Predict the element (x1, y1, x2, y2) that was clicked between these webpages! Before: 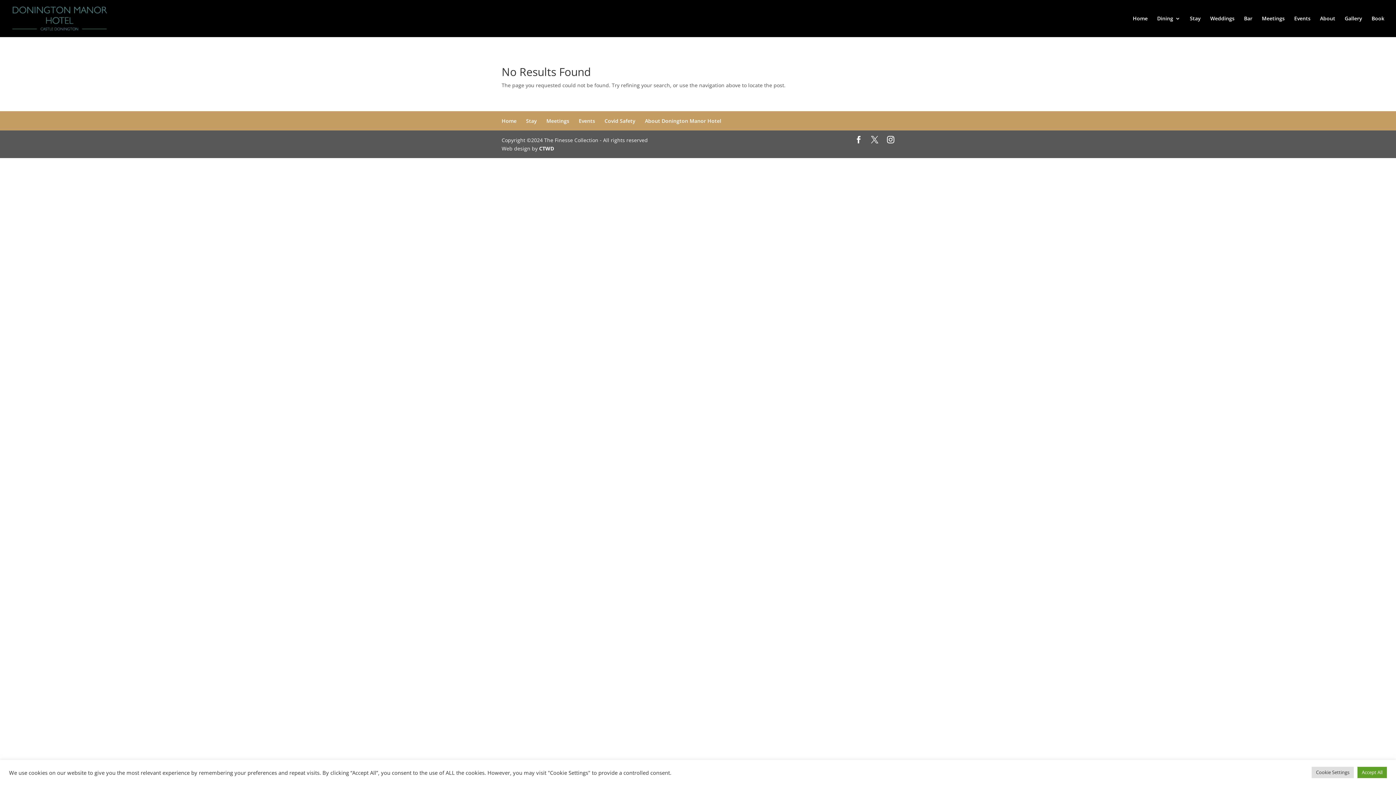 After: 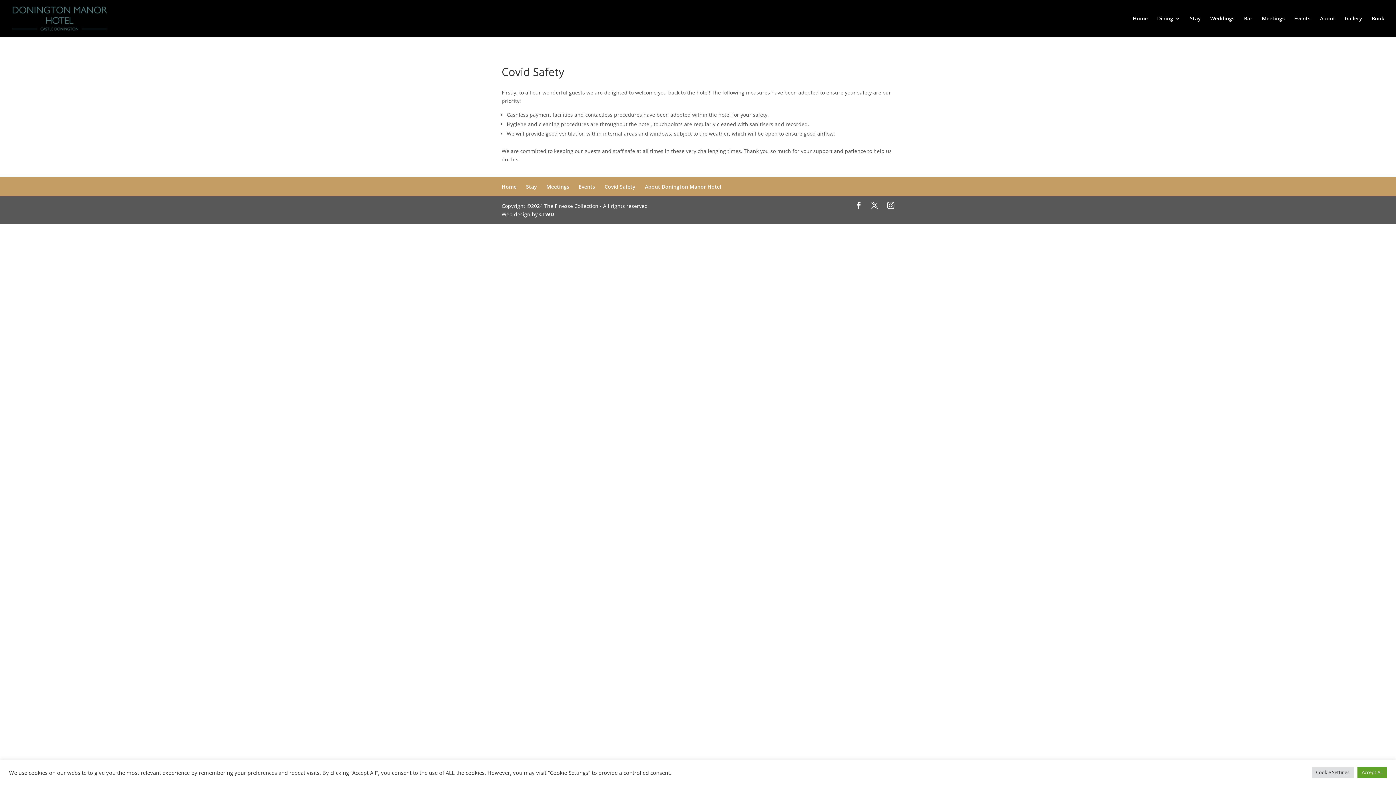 Action: bbox: (604, 117, 635, 124) label: Covid Safety